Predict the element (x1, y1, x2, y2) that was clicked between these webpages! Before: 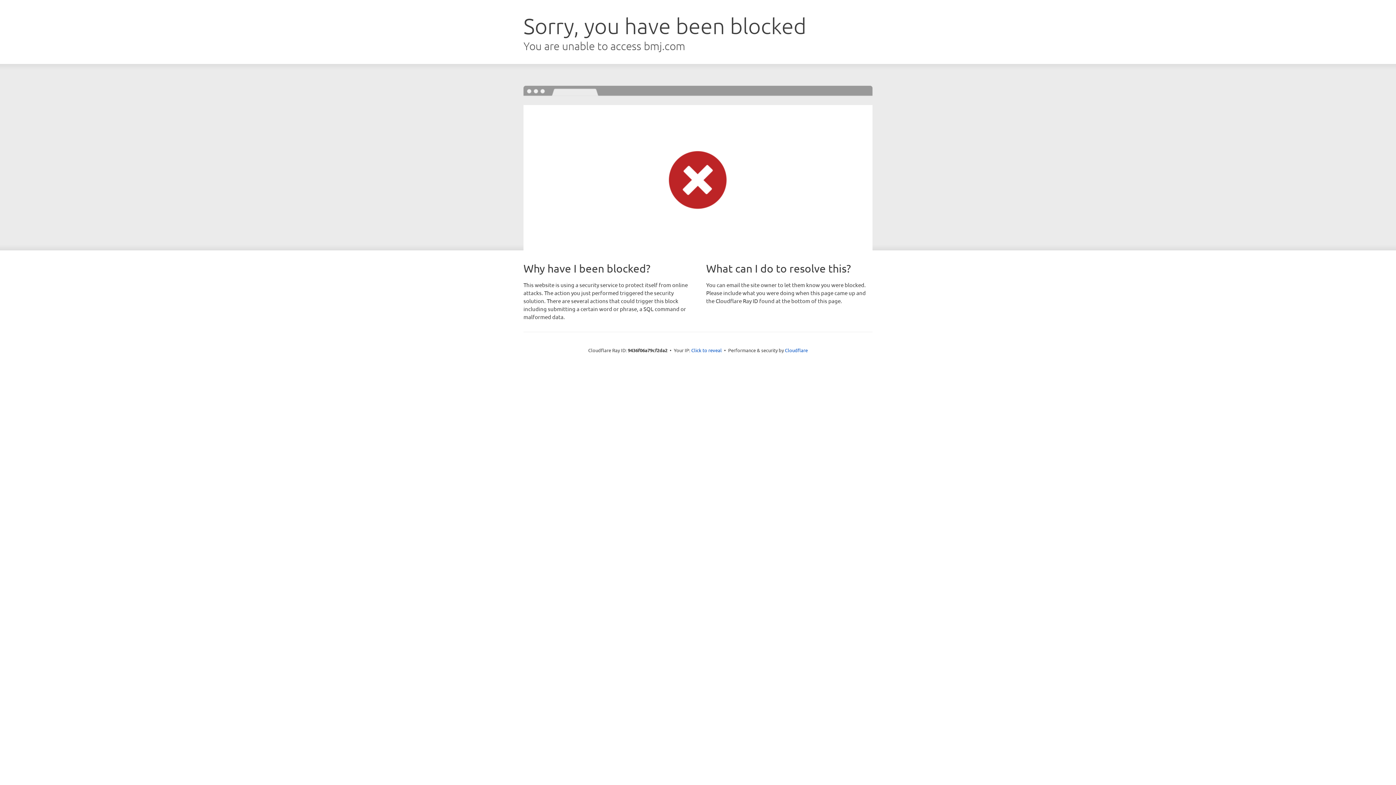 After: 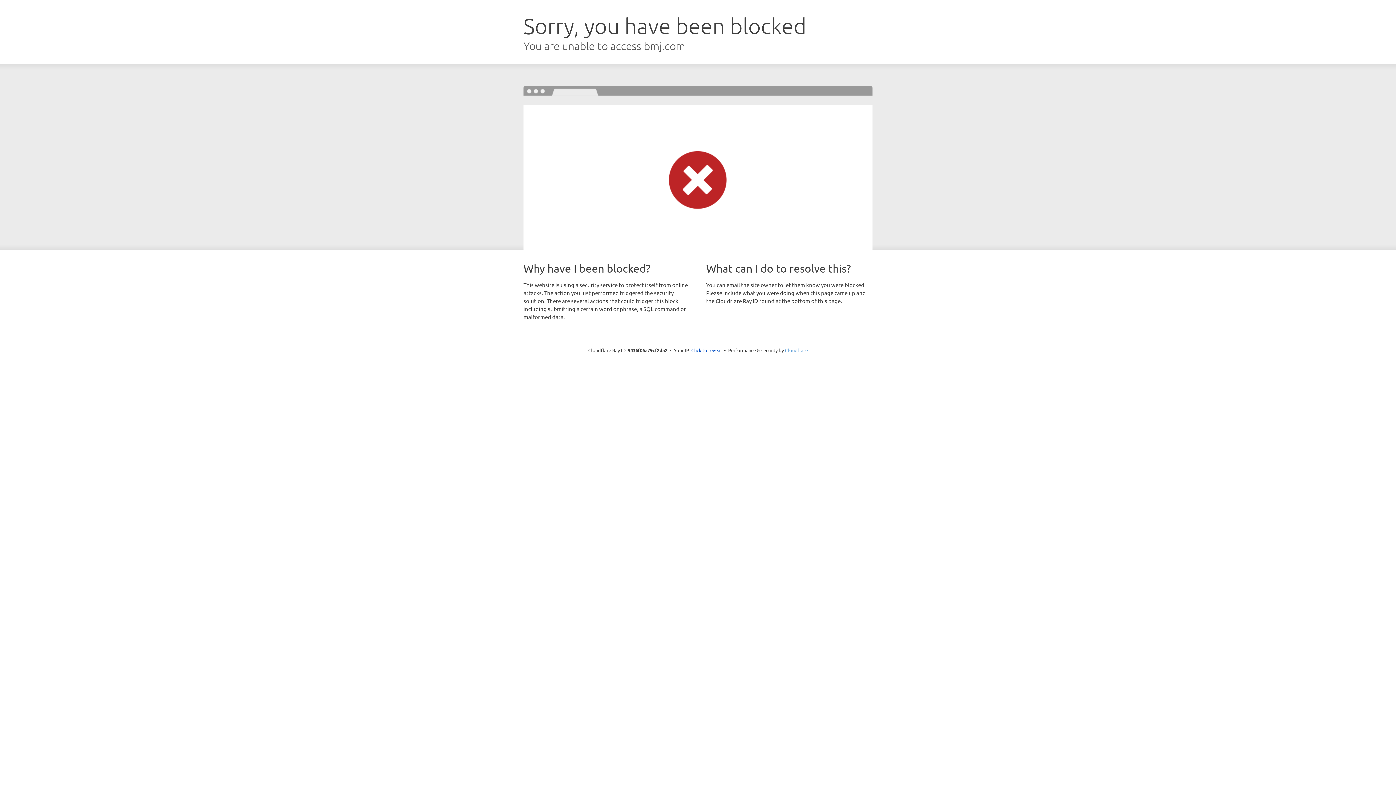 Action: bbox: (785, 347, 808, 353) label: Cloudflare